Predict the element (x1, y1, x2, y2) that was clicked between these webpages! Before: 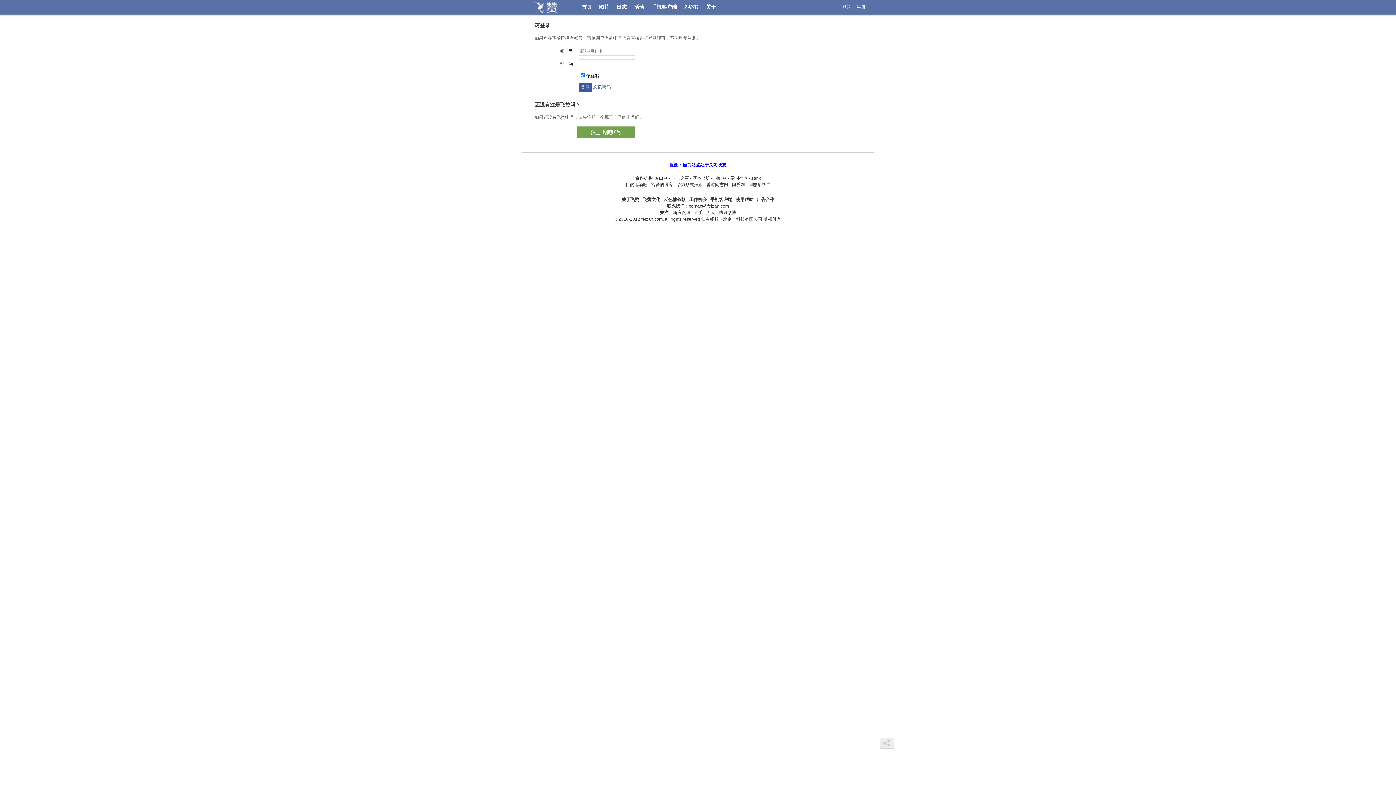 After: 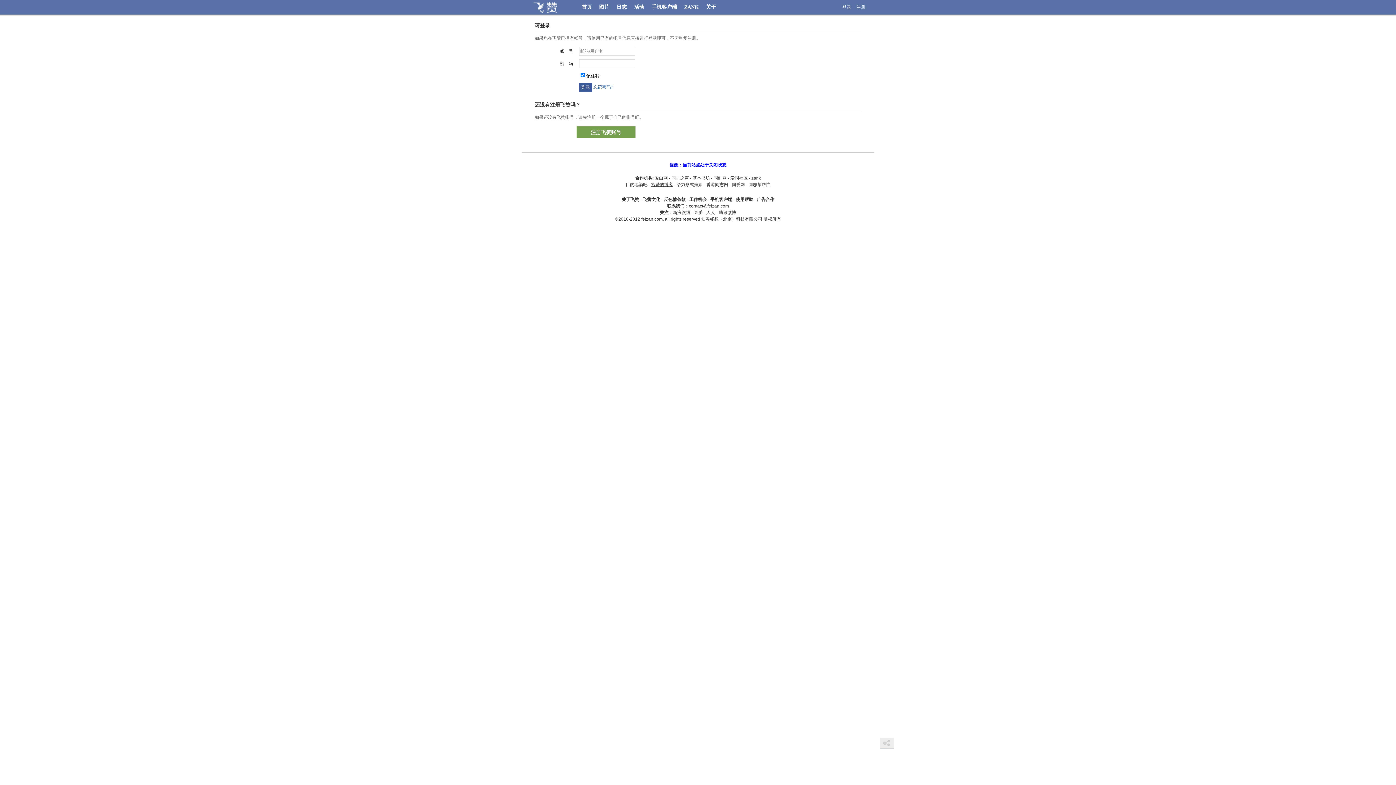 Action: label: 给爱的博客 bbox: (651, 182, 673, 187)